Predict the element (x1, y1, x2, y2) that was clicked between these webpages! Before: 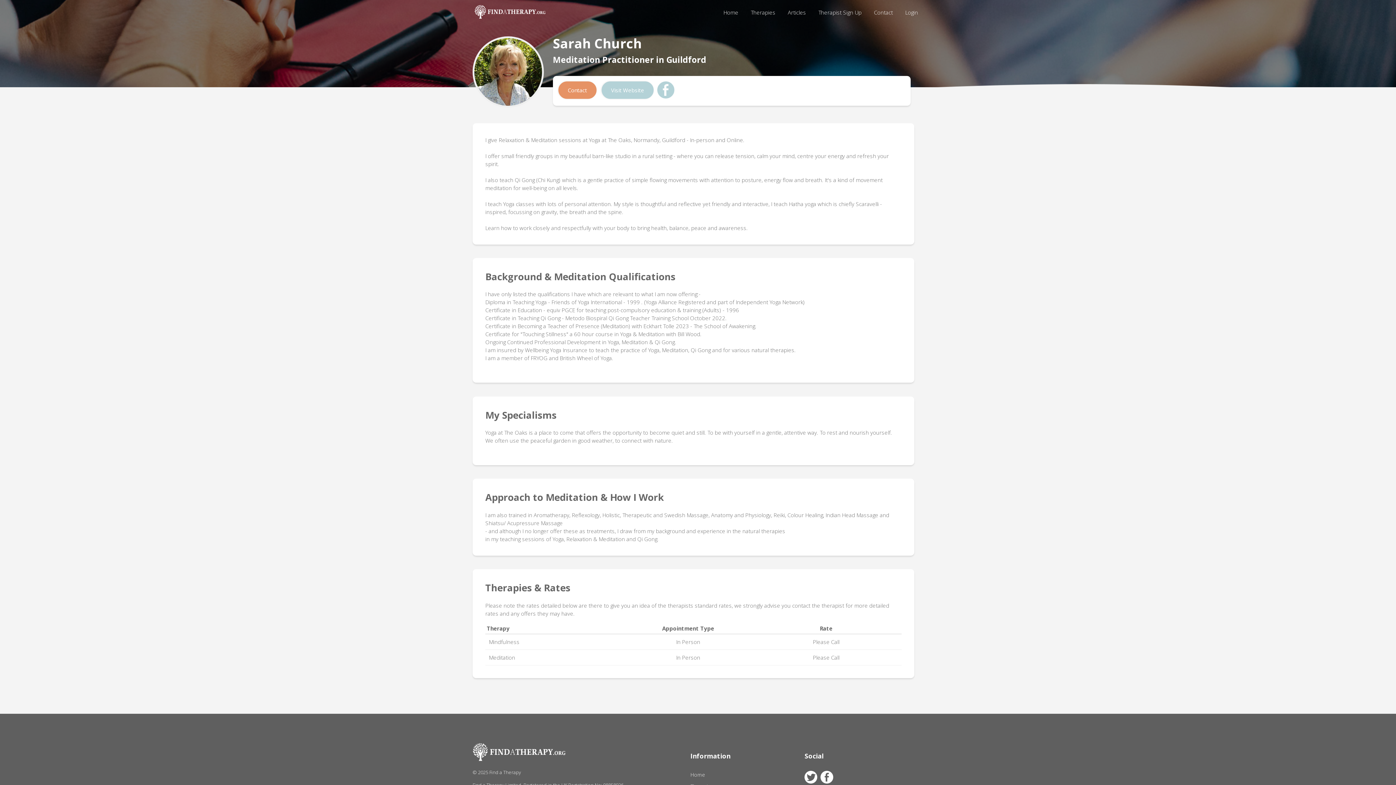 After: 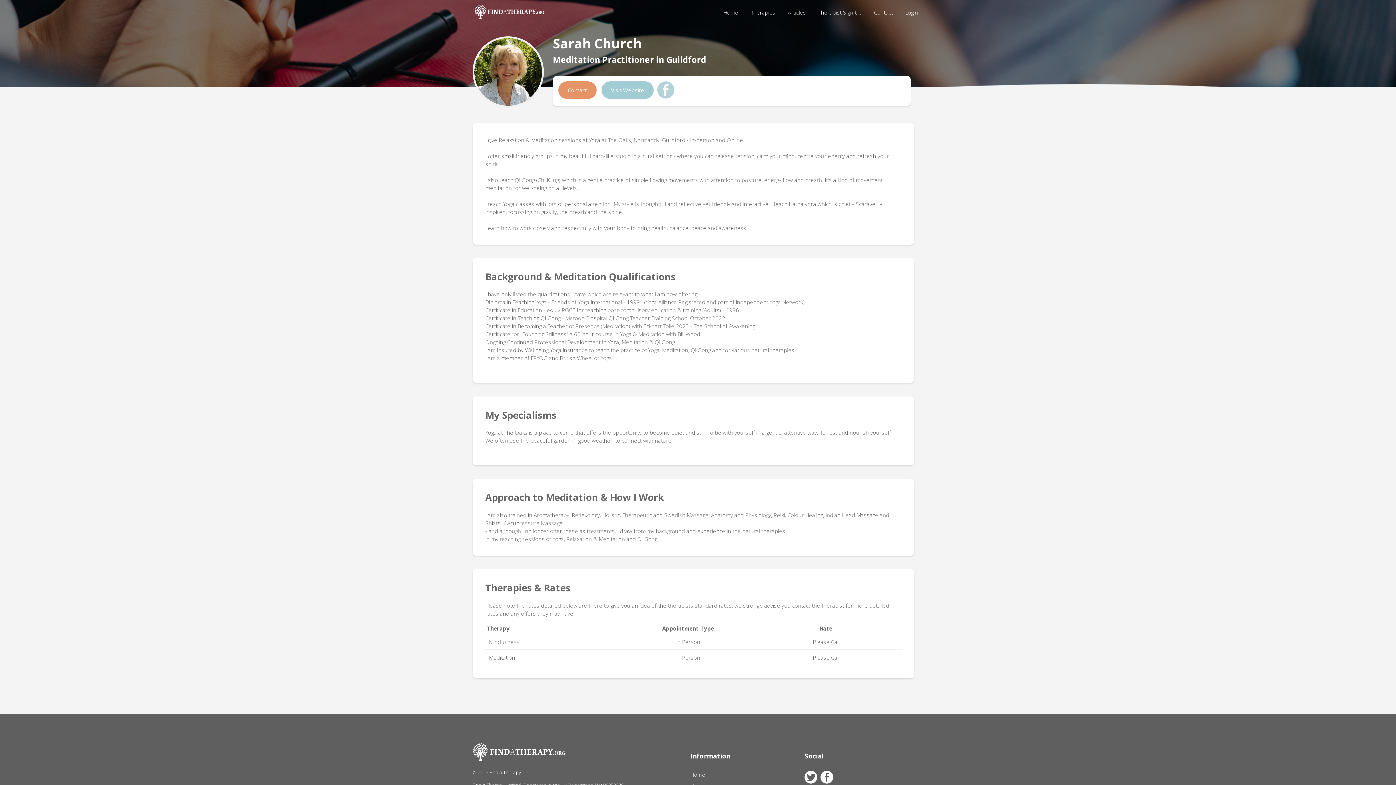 Action: label: Visit Website bbox: (601, 81, 653, 98)